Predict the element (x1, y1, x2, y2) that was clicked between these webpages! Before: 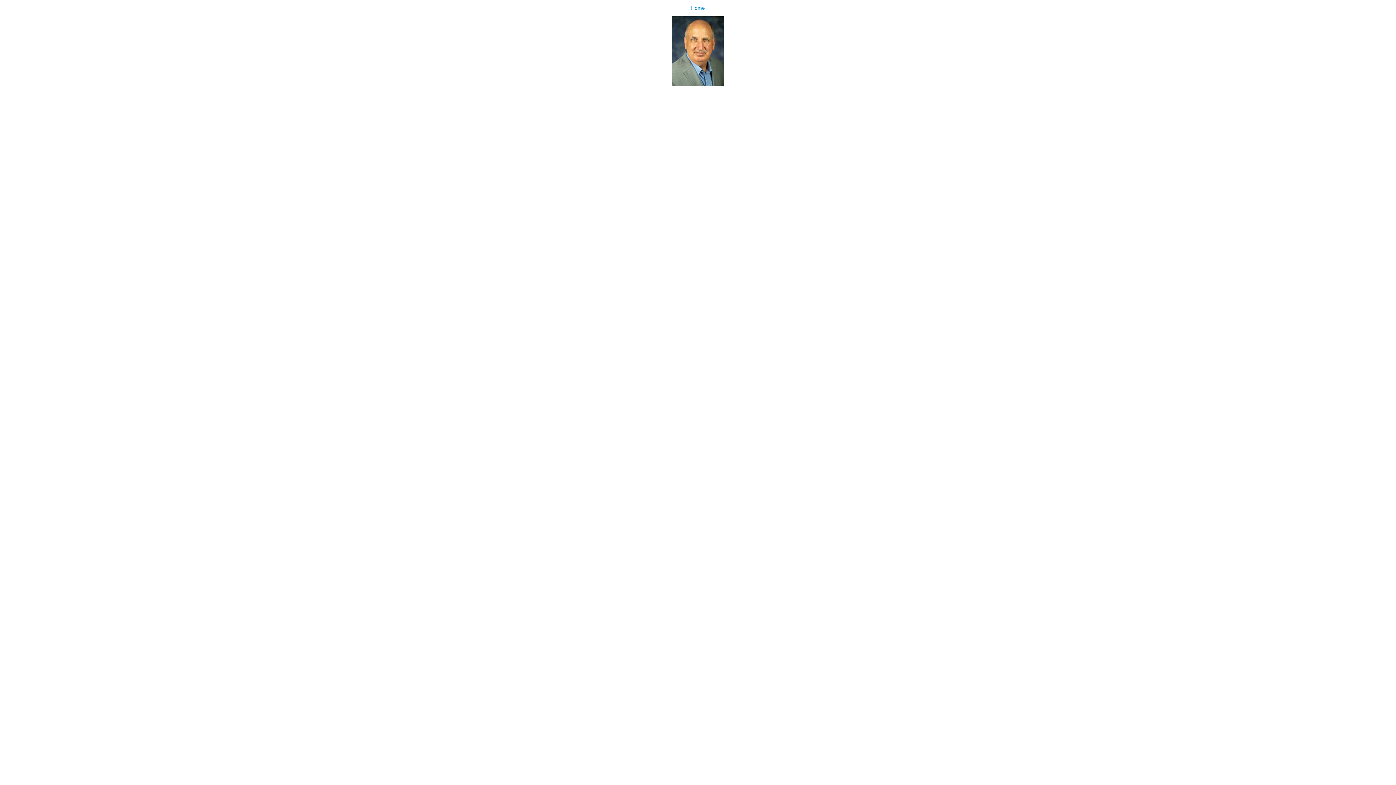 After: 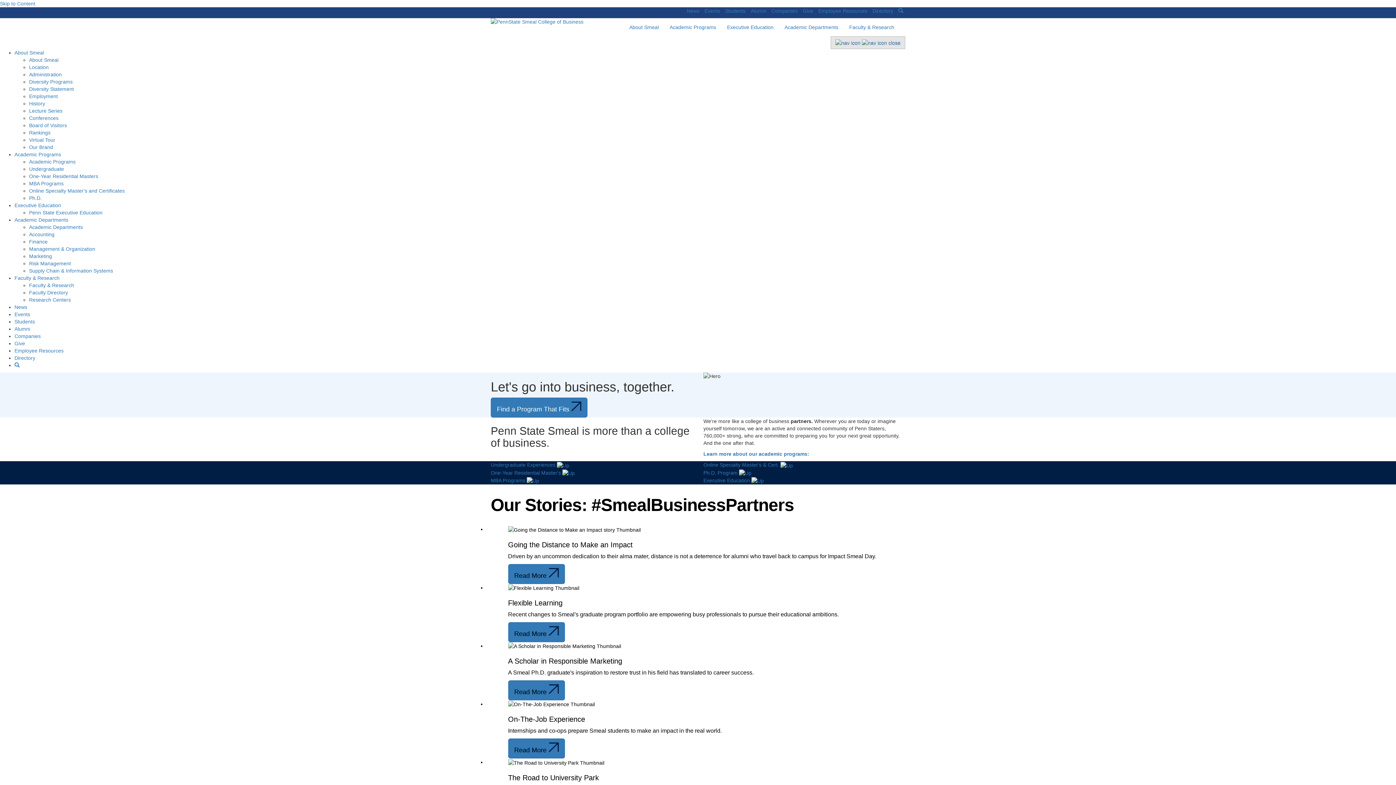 Action: bbox: (0, 0, 1396, 86) label: Home